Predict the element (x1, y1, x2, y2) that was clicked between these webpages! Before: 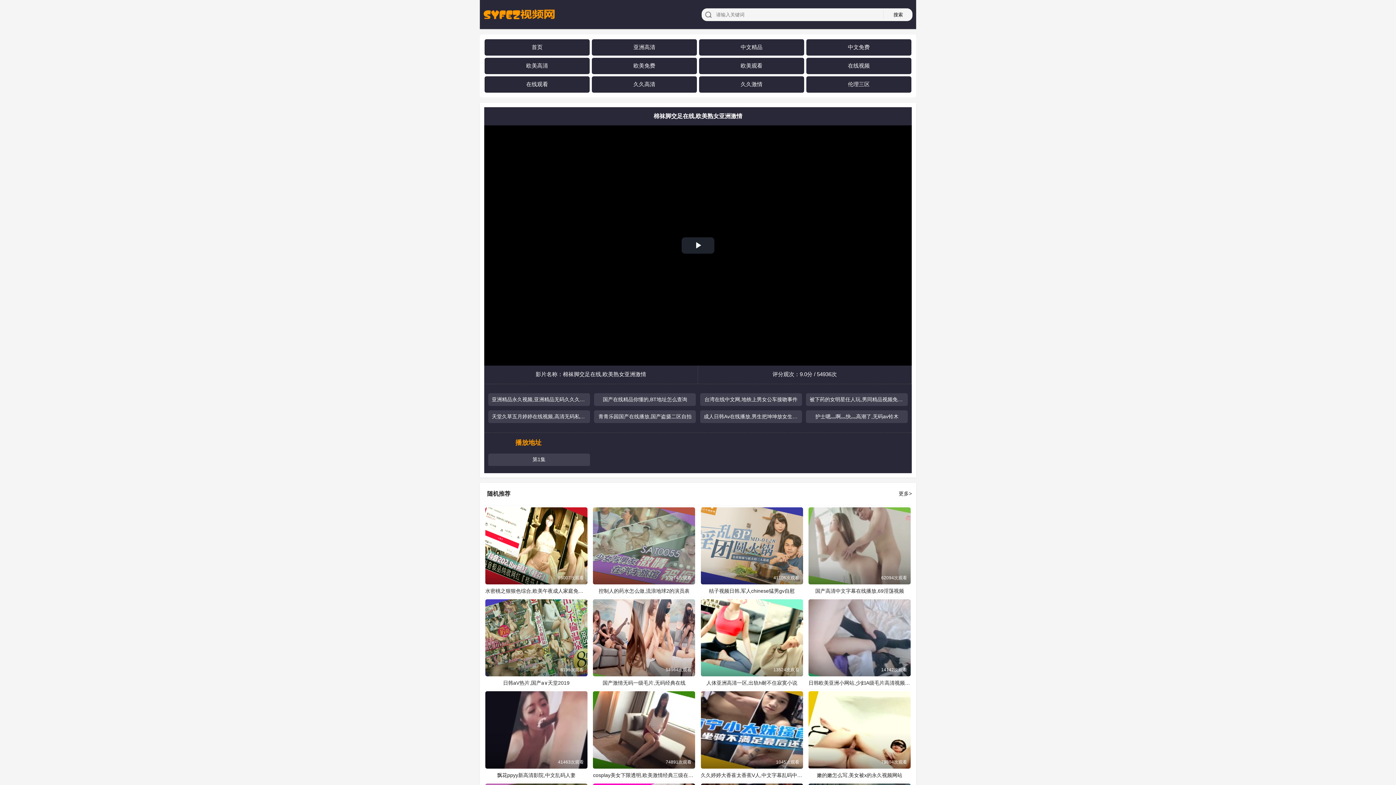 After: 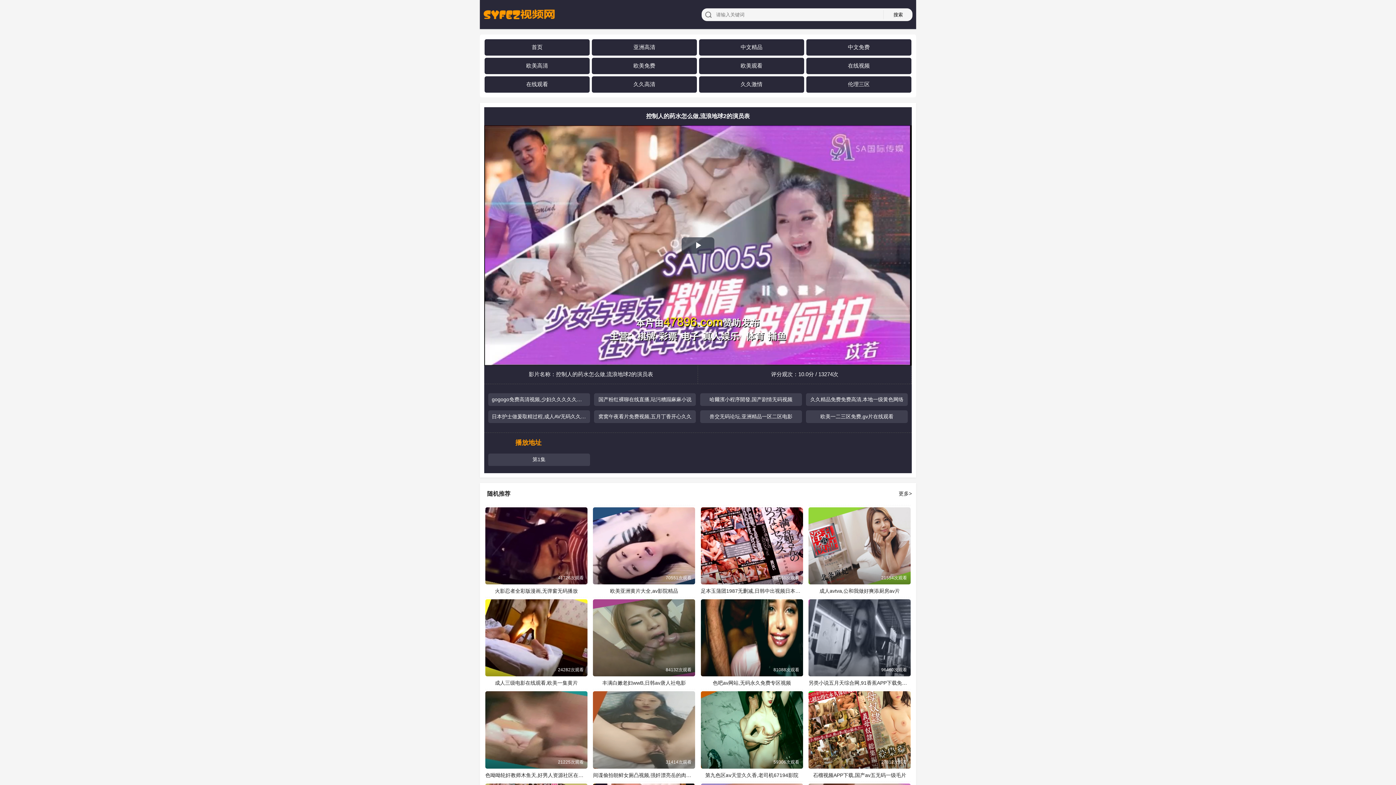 Action: label: 控制人的药水怎么做,流浪地球2的演员表
13274次观看 bbox: (593, 507, 695, 584)